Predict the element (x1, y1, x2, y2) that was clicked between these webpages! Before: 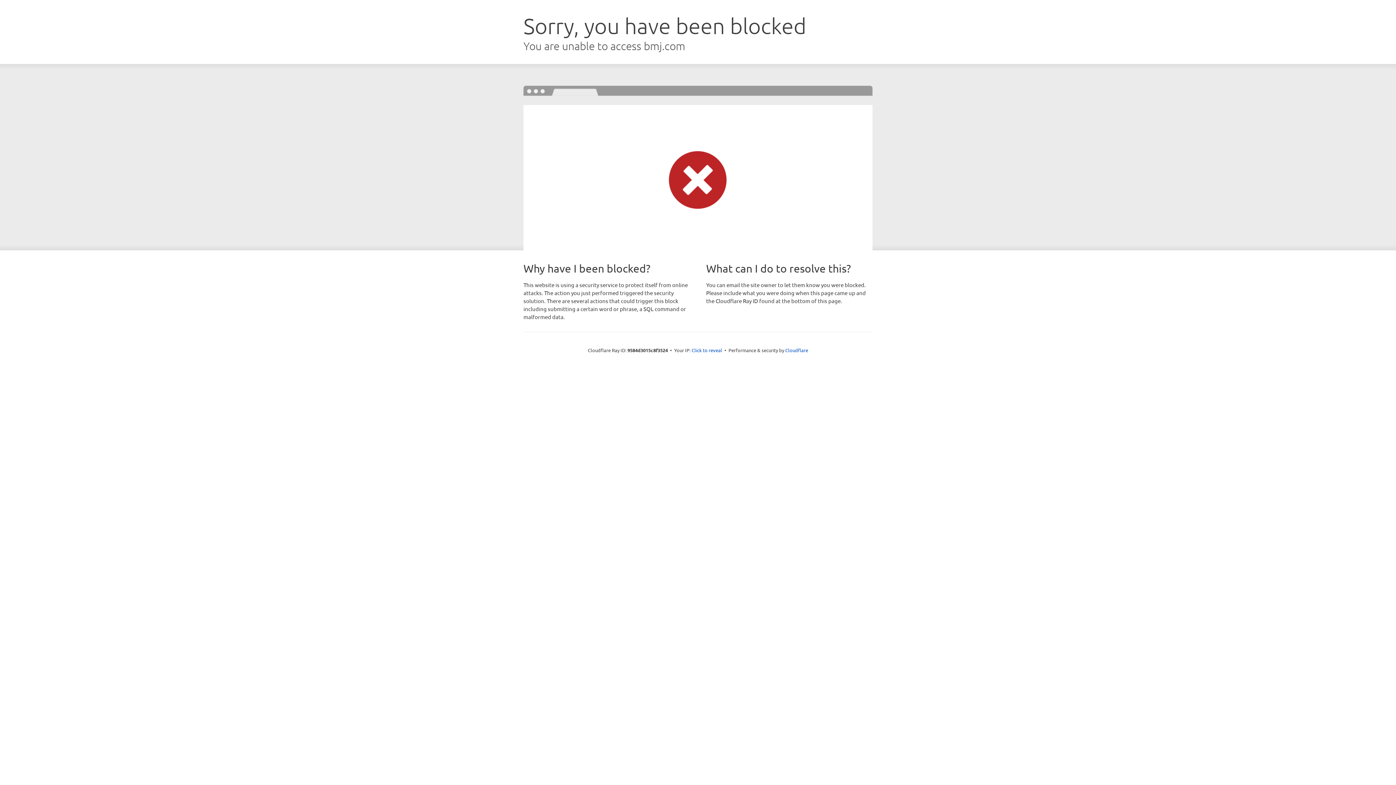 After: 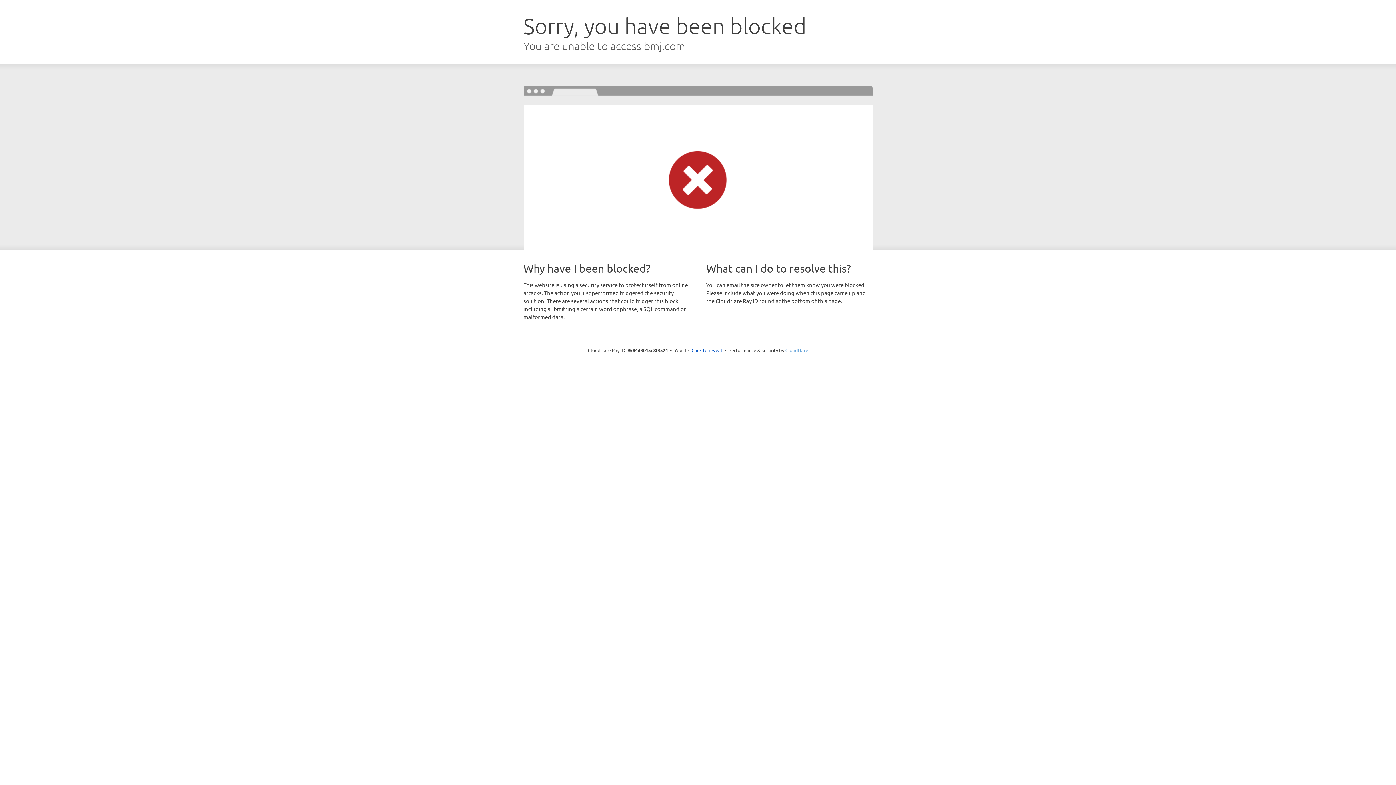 Action: bbox: (785, 347, 808, 353) label: Cloudflare